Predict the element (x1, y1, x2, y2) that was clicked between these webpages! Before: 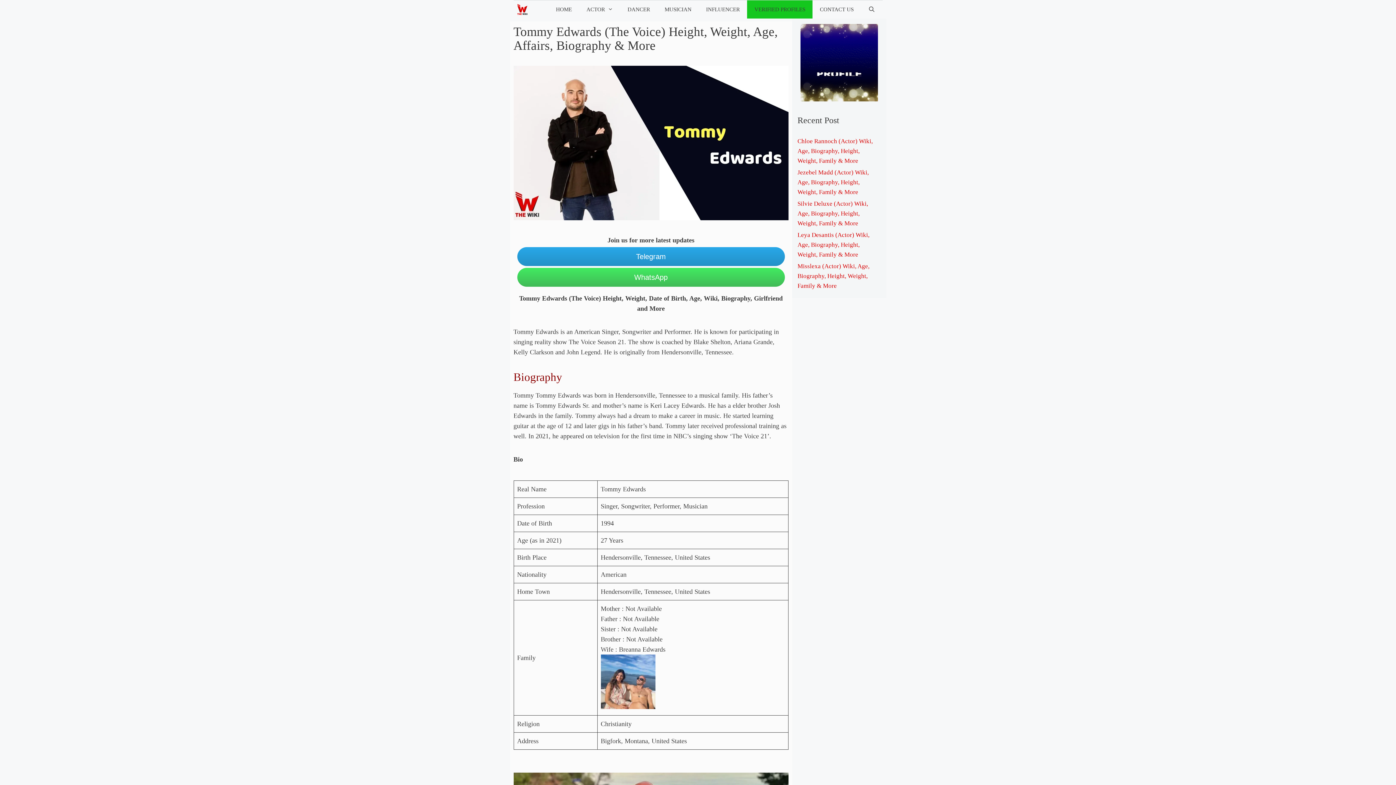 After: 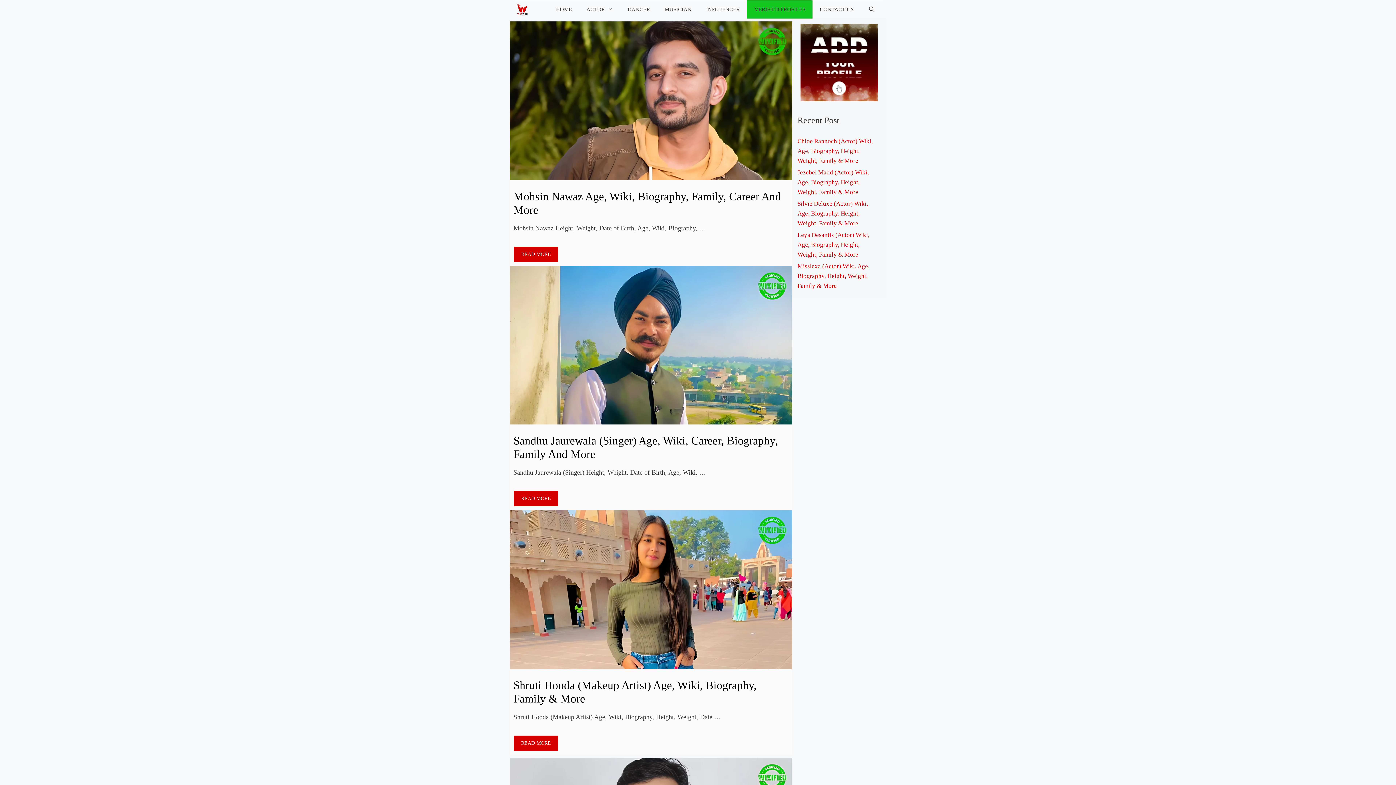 Action: bbox: (517, 0, 531, 18)